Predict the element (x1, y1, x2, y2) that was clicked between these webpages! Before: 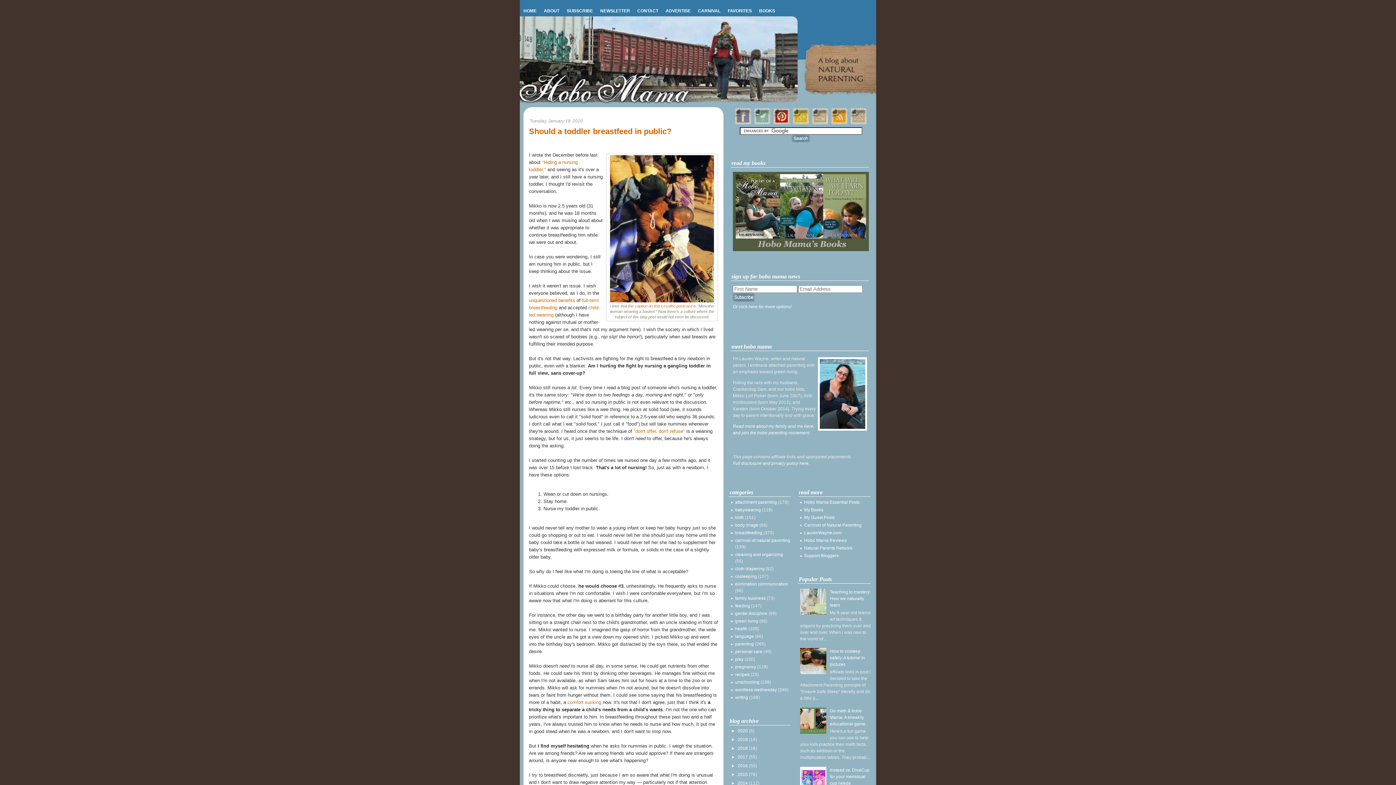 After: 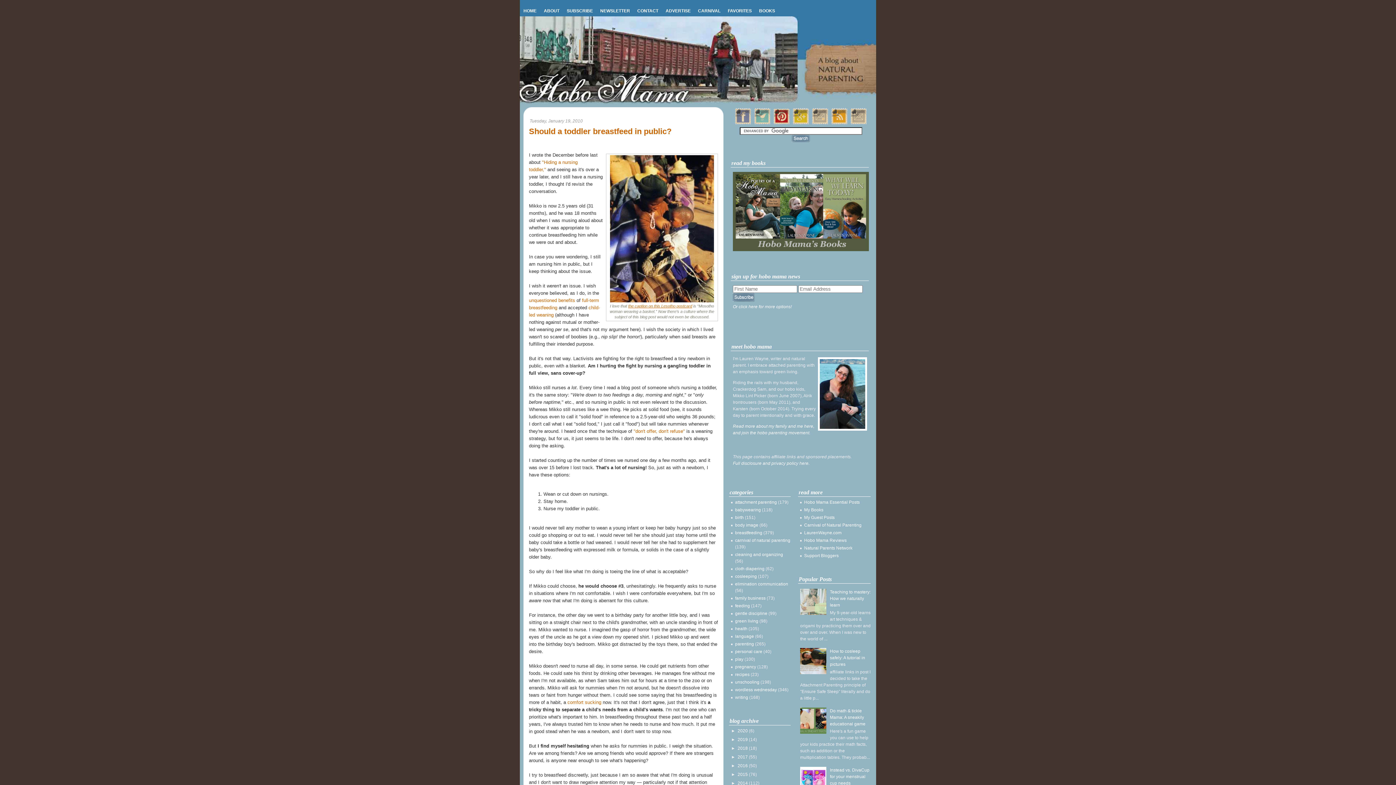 Action: label: the caption on this Lesotho postcard bbox: (628, 304, 692, 308)